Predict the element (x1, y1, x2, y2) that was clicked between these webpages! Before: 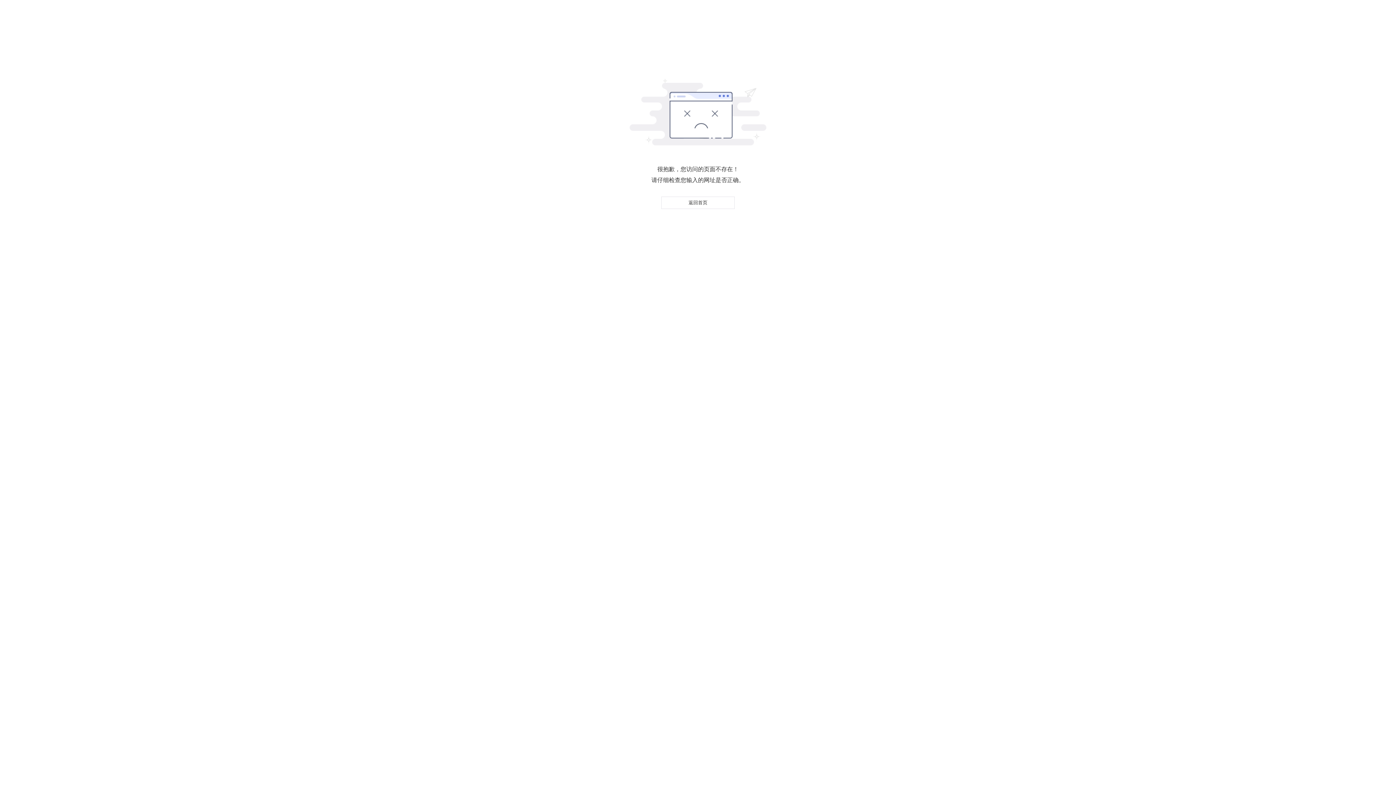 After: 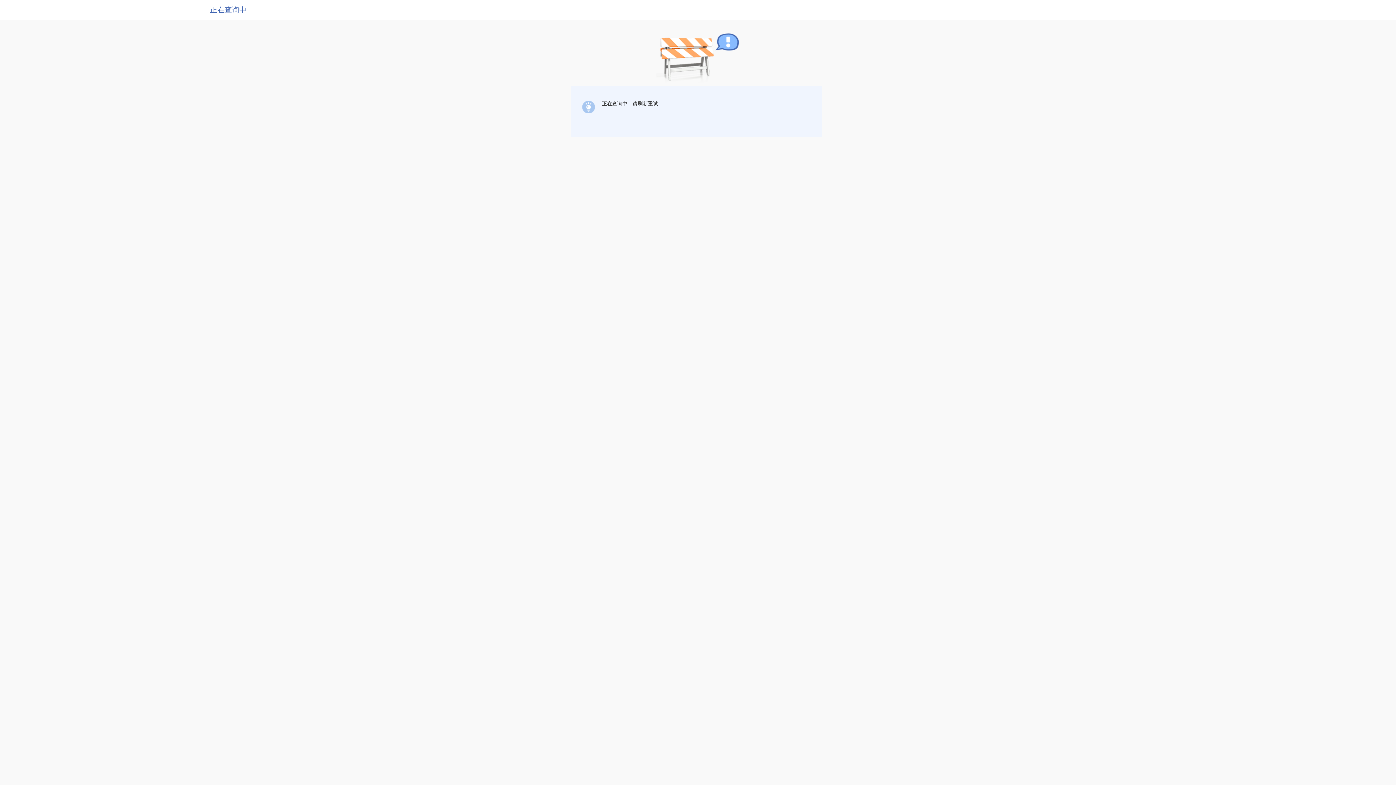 Action: label: 返回首页 bbox: (661, 196, 734, 209)